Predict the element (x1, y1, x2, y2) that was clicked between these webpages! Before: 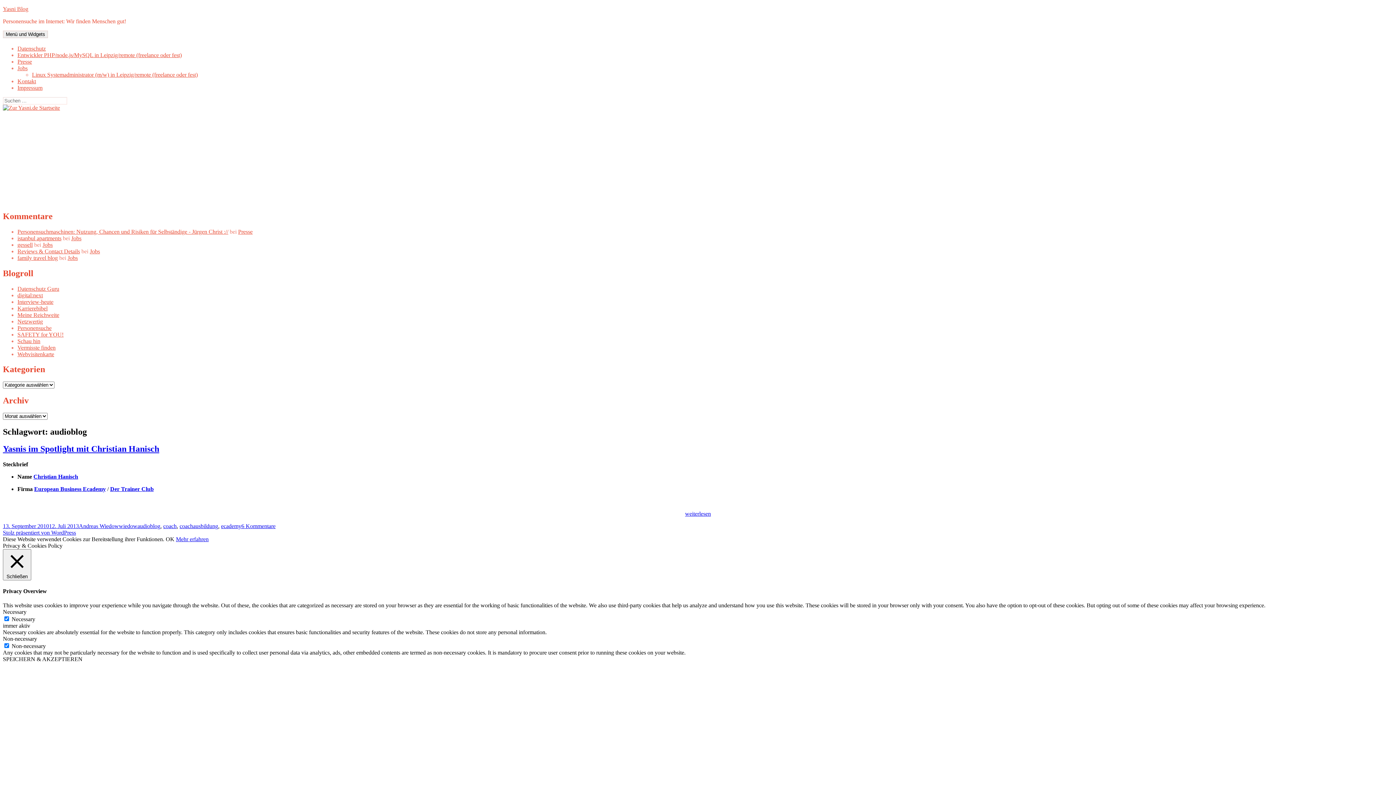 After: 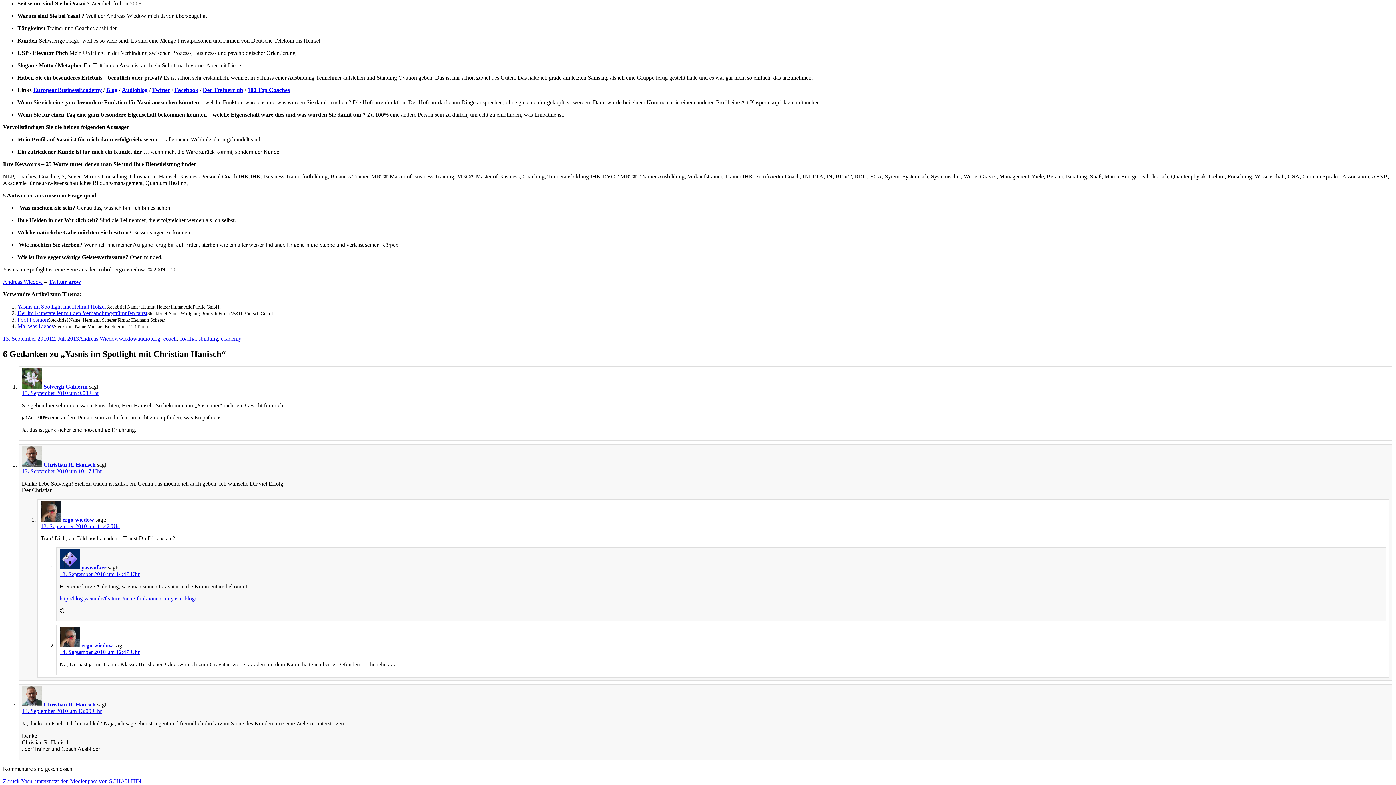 Action: bbox: (685, 510, 711, 517) label: Yasnis im Spotlight mit Christian Hanisch
weiterlesen